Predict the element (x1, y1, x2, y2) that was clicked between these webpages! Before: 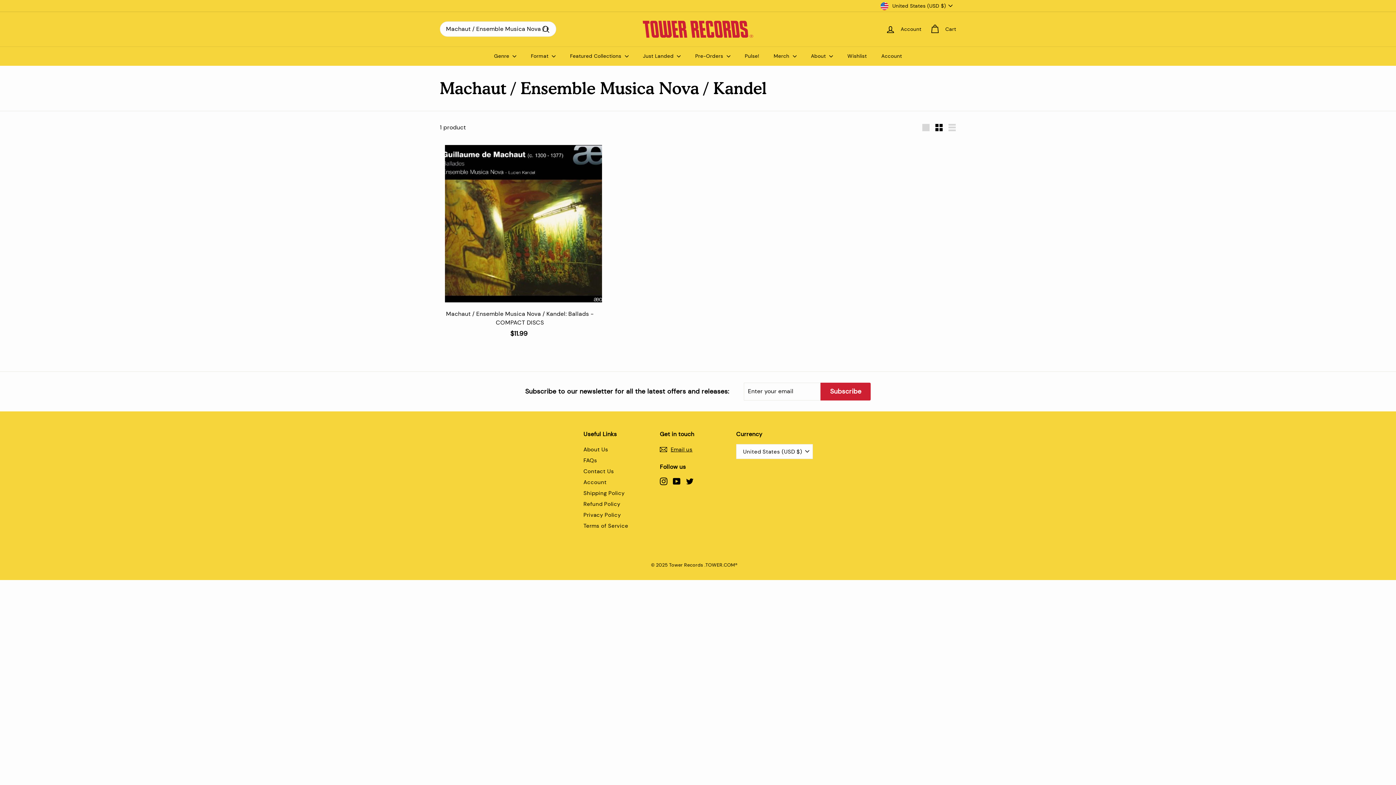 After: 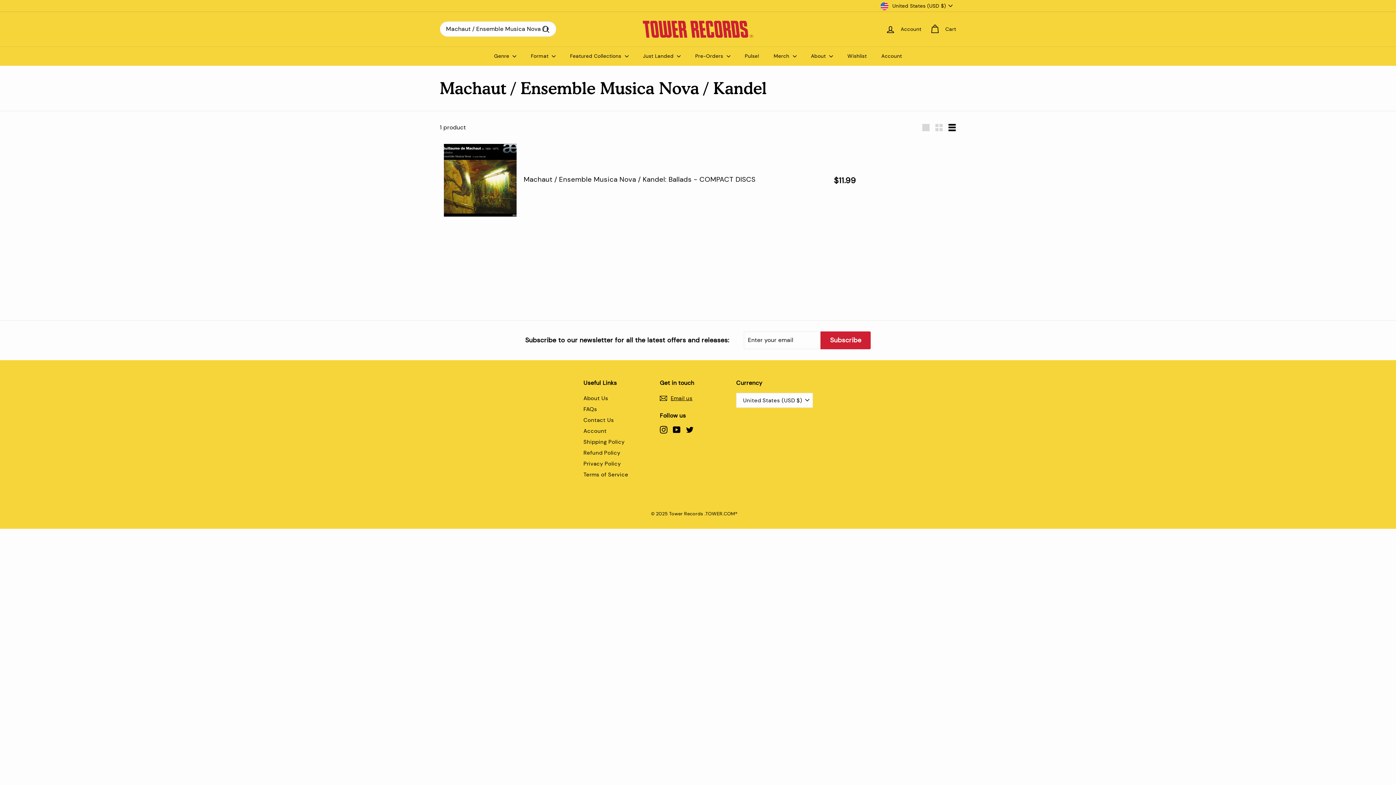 Action: bbox: (945, 120, 958, 134) label: List